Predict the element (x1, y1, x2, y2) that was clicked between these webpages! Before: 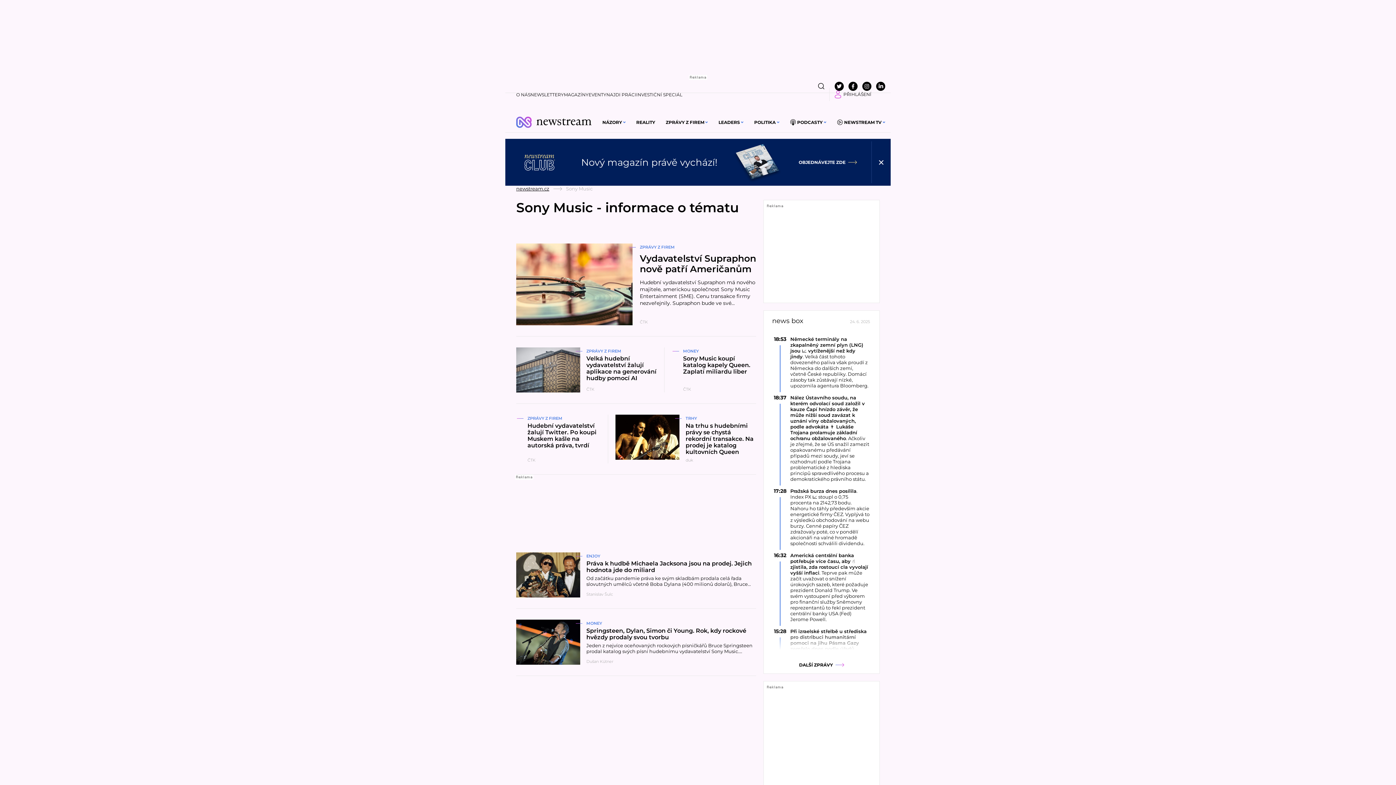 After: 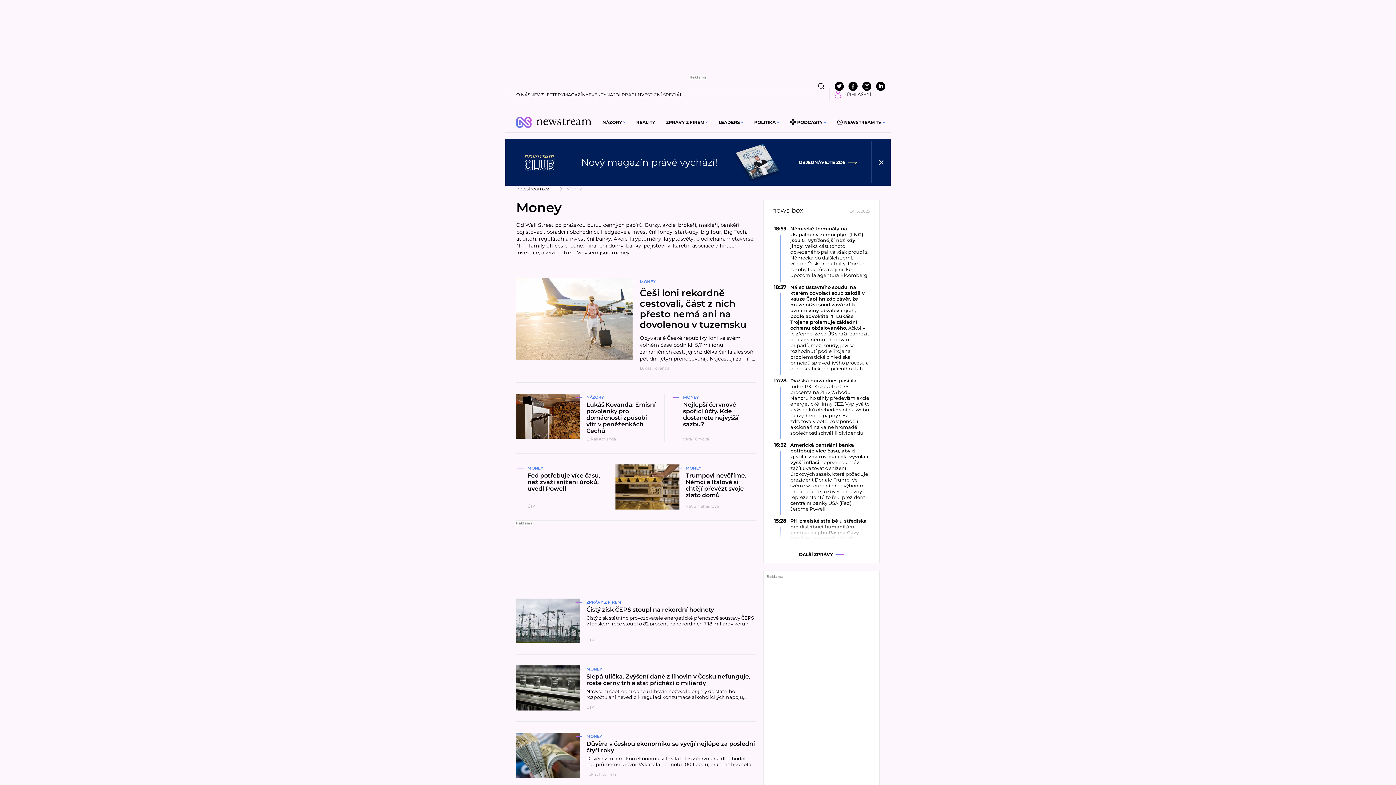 Action: bbox: (586, 620, 756, 626) label: MONEY